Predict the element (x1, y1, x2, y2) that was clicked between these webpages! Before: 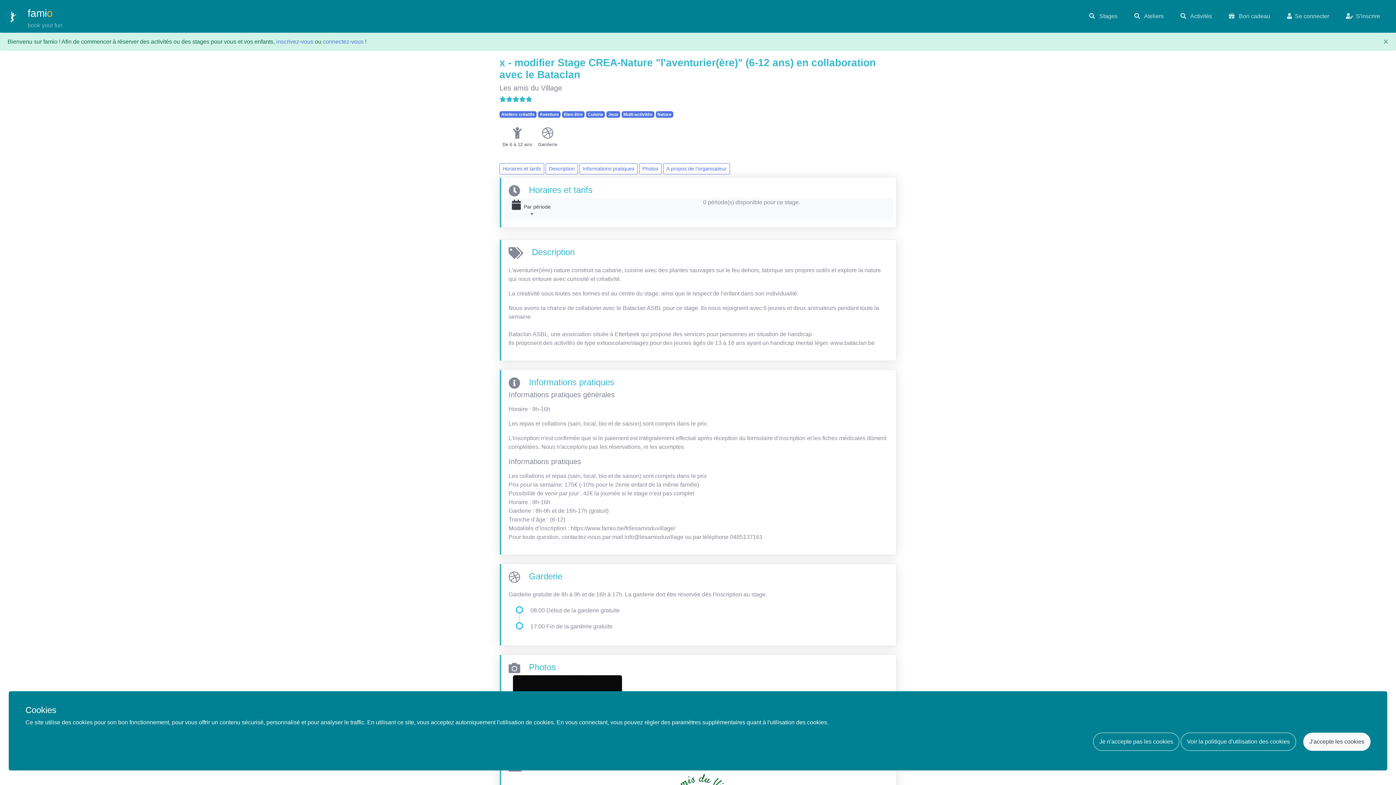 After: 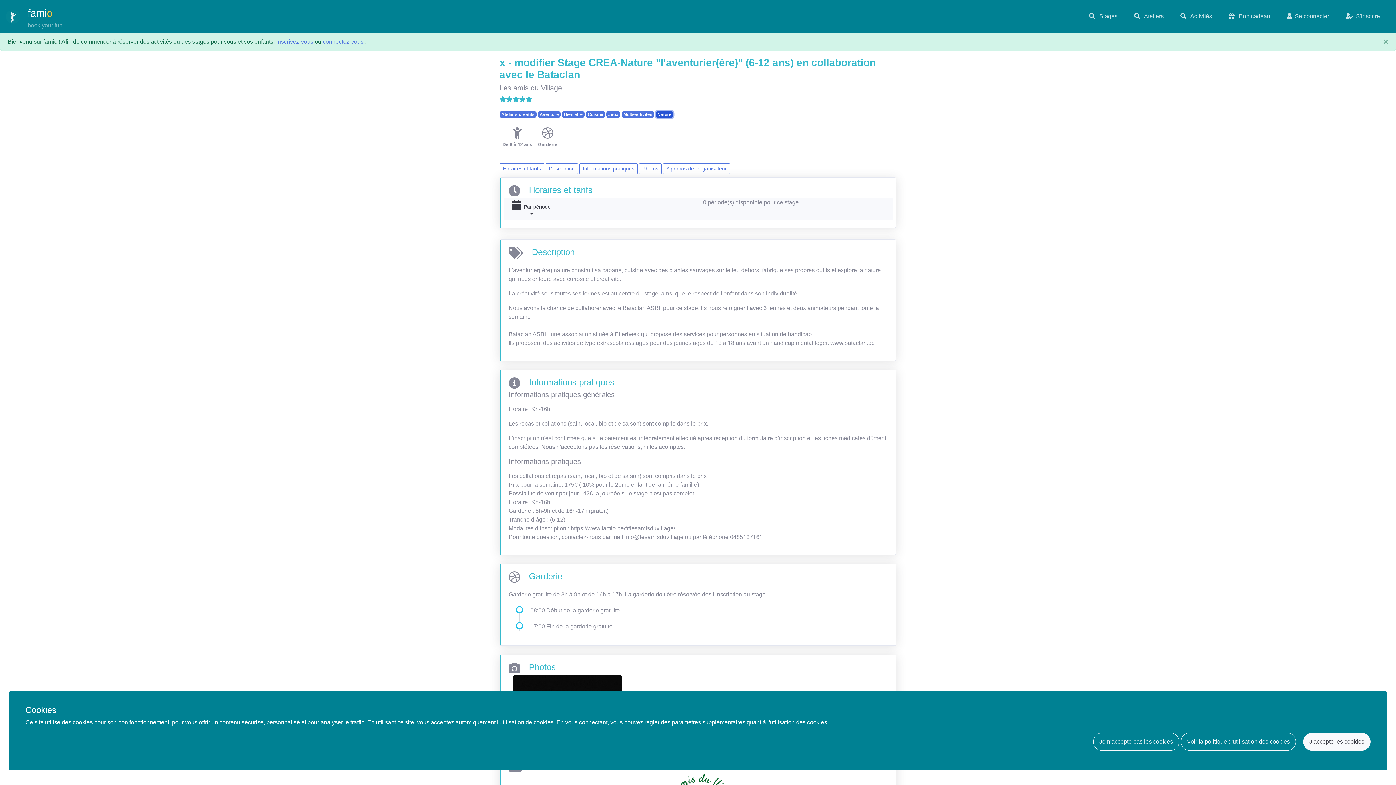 Action: label: Nature bbox: (655, 111, 673, 117)